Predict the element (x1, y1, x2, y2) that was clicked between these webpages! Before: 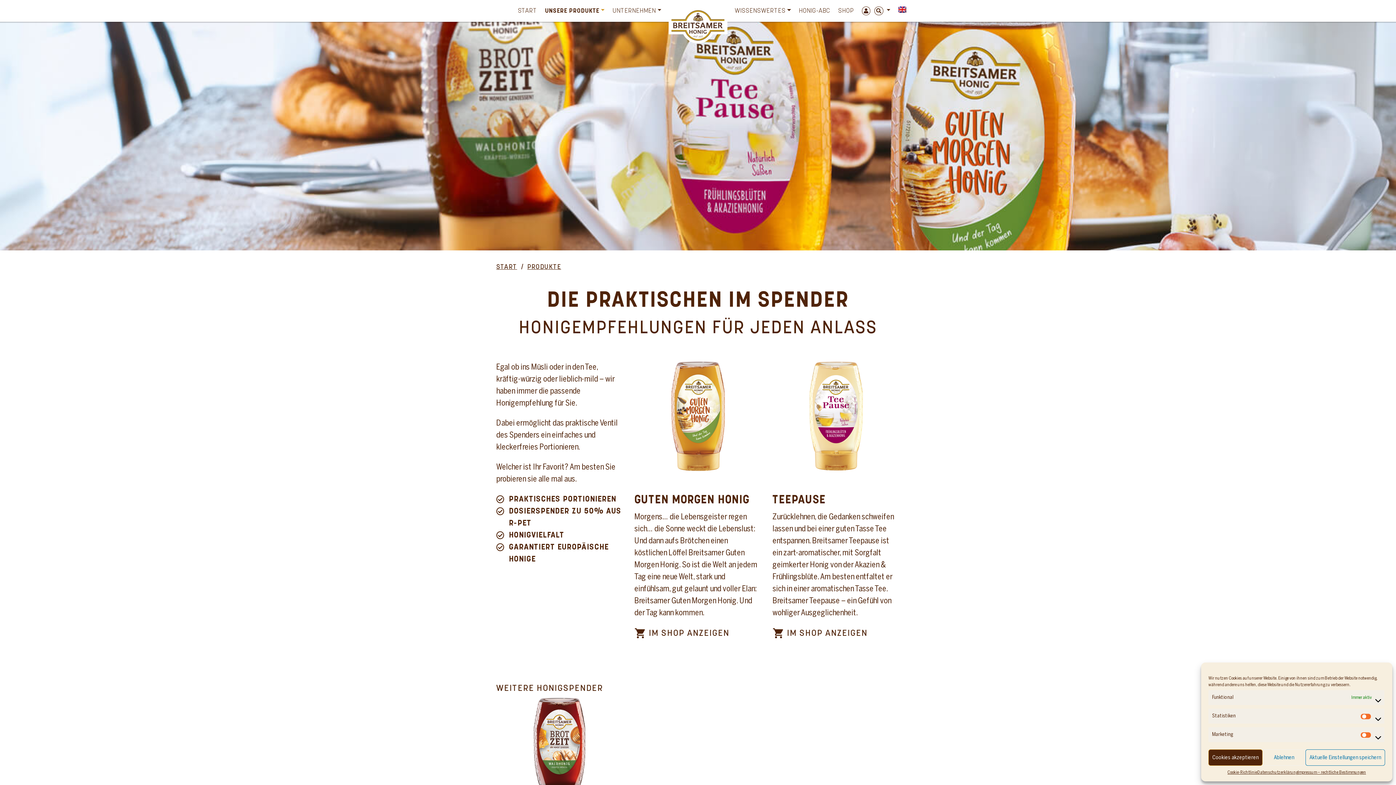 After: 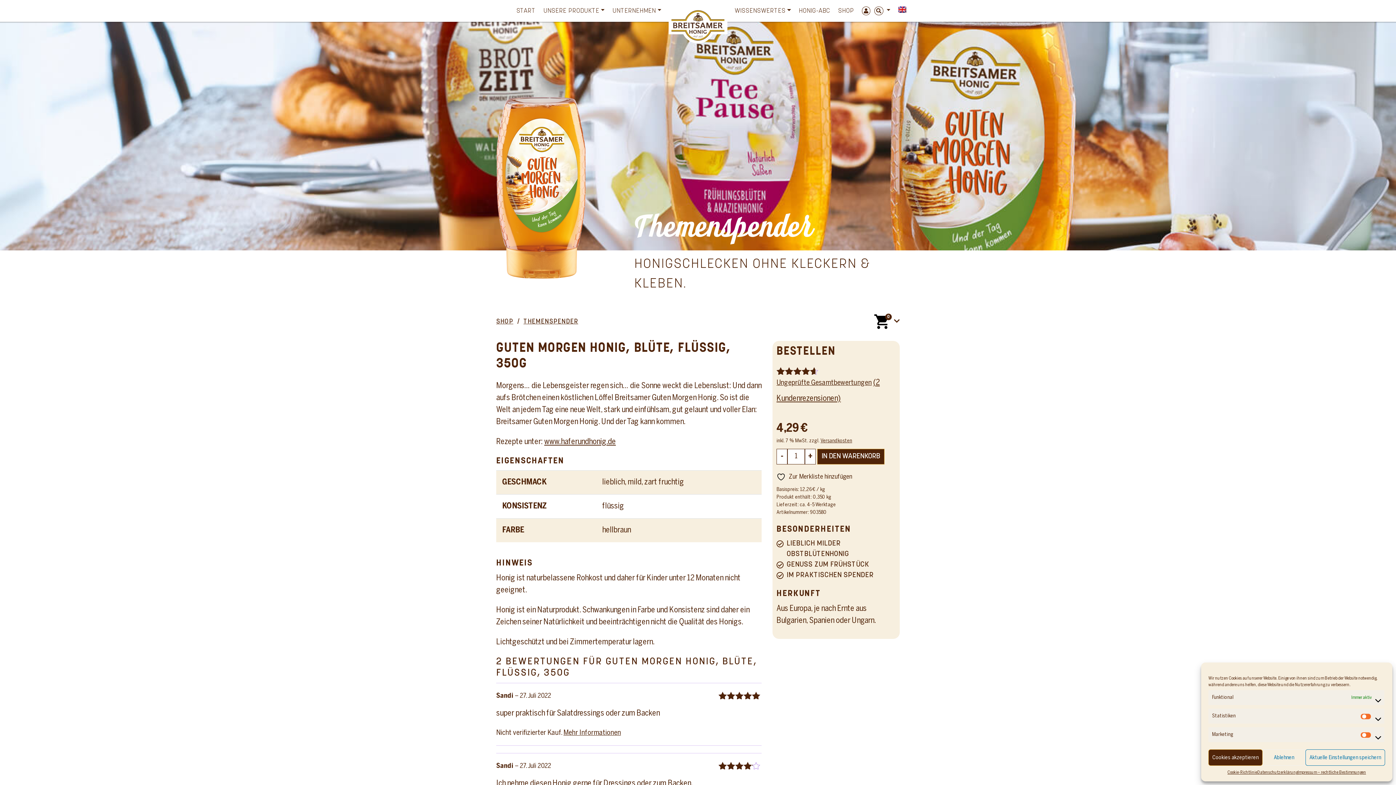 Action: label:  IM SHOP ANZEIGEN bbox: (646, 629, 729, 638)